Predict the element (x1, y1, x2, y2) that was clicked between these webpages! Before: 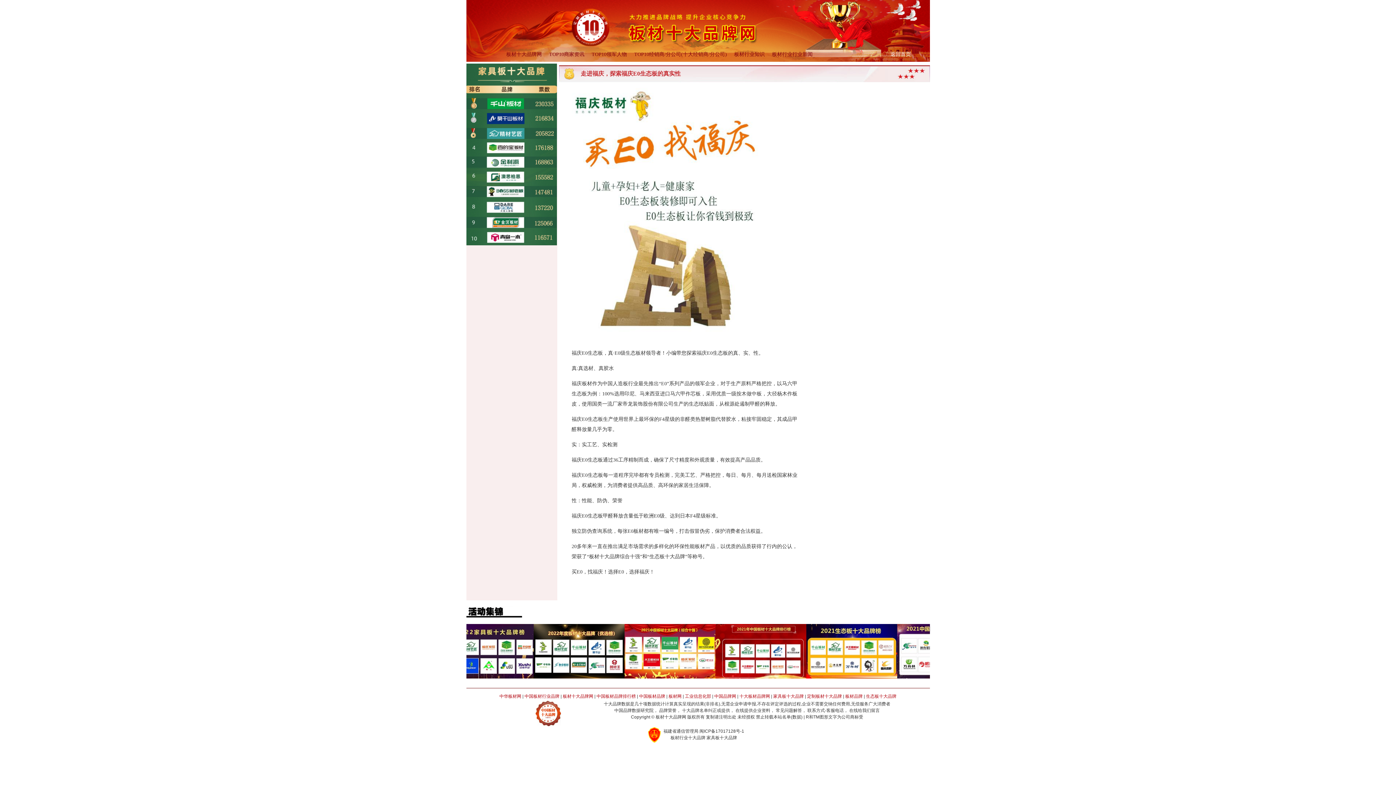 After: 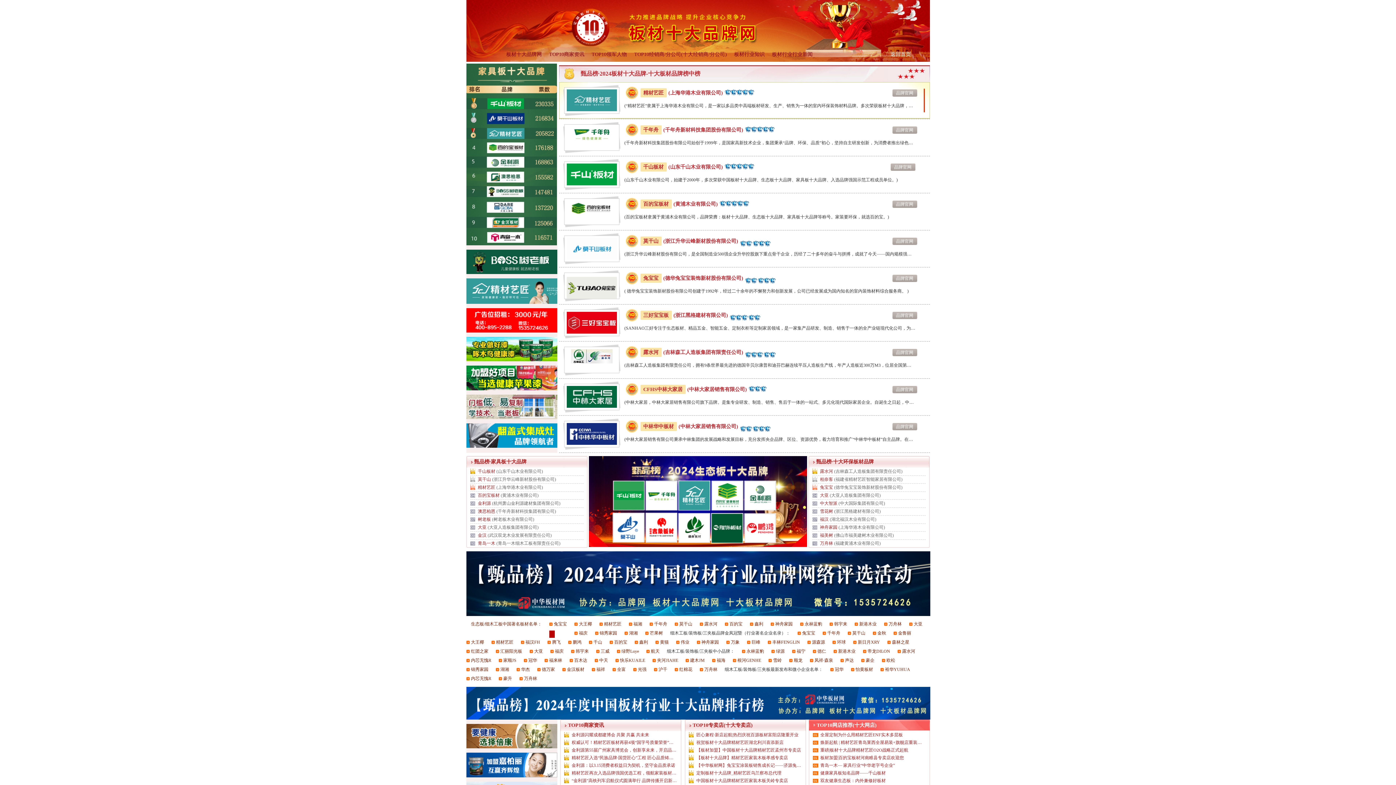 Action: bbox: (506, 51, 542, 57) label: 板材十大品牌网